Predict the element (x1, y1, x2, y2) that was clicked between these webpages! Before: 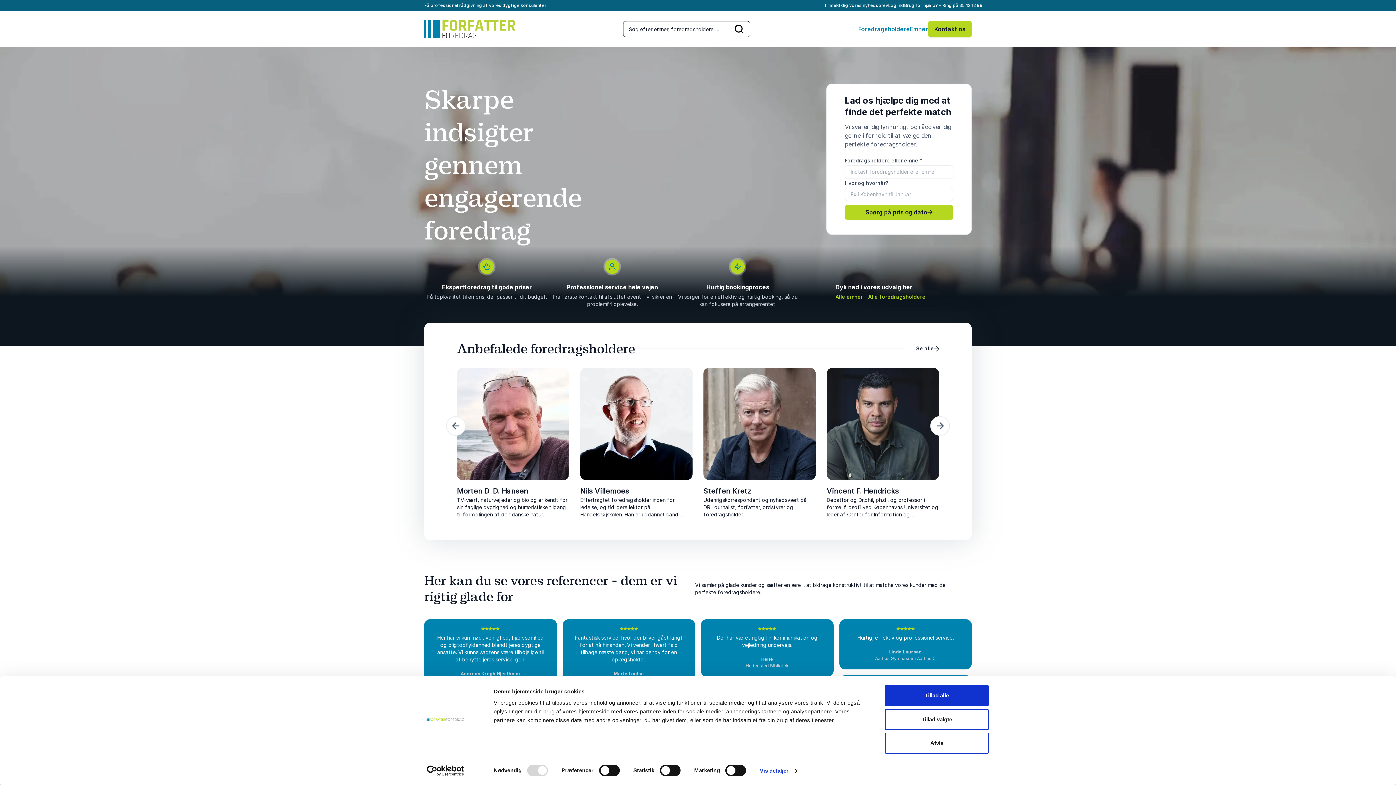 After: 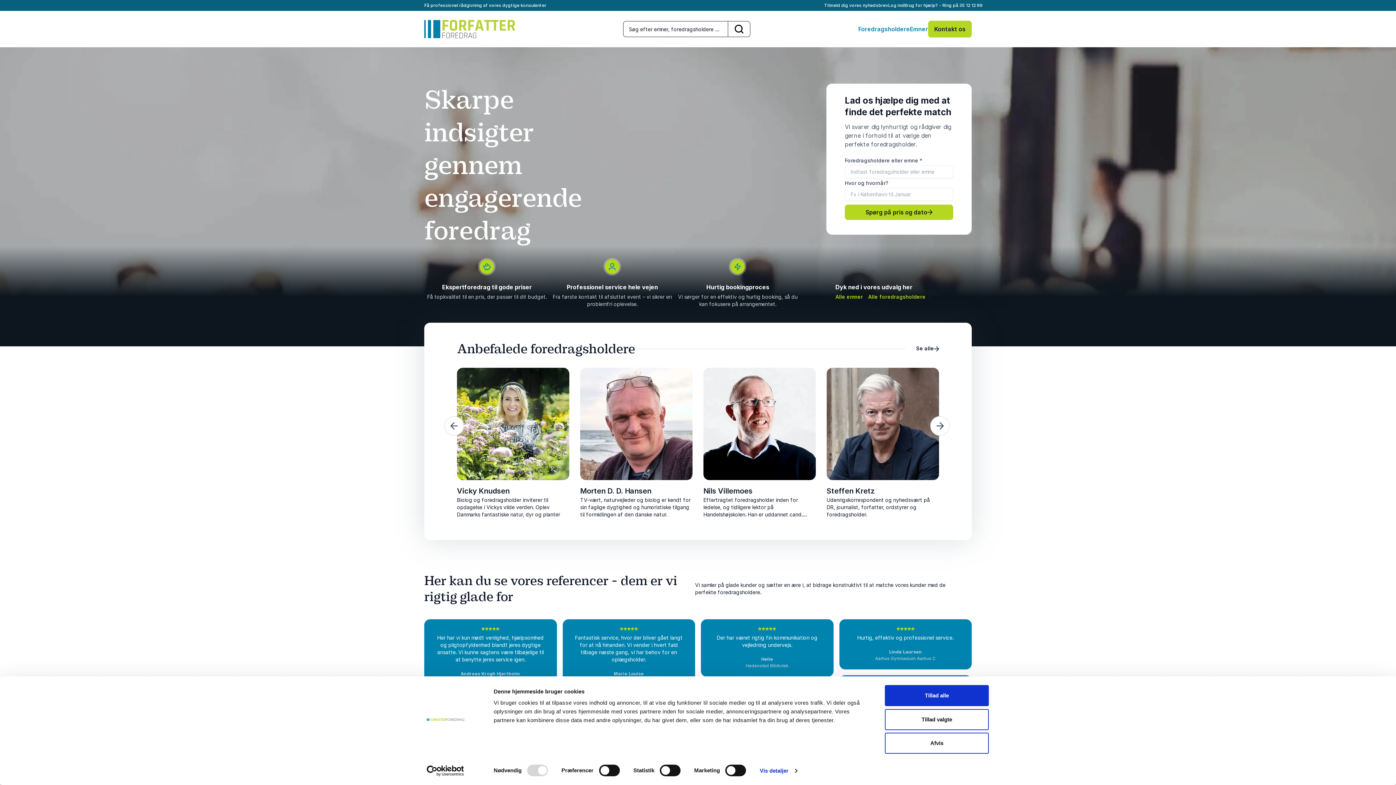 Action: bbox: (446, 416, 465, 436) label: Go to last slide